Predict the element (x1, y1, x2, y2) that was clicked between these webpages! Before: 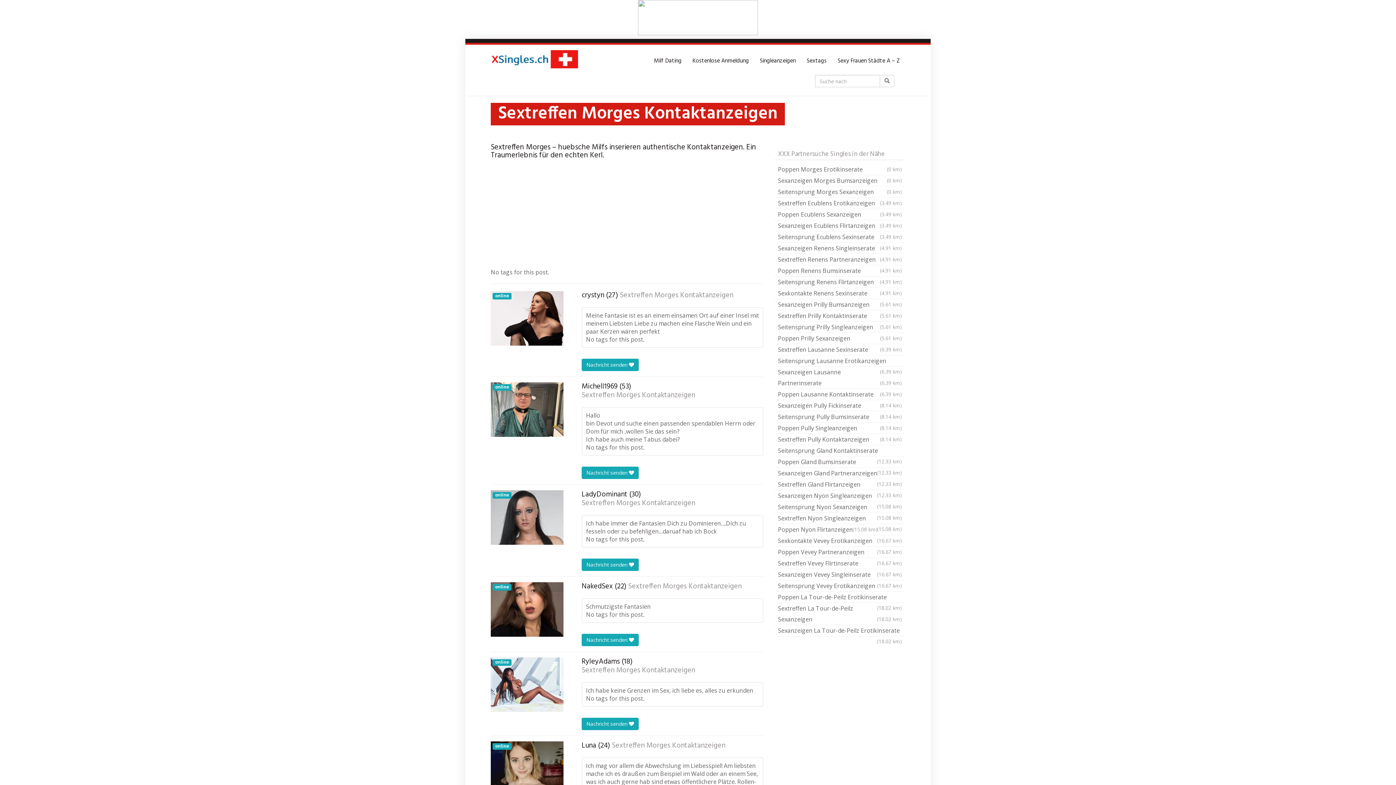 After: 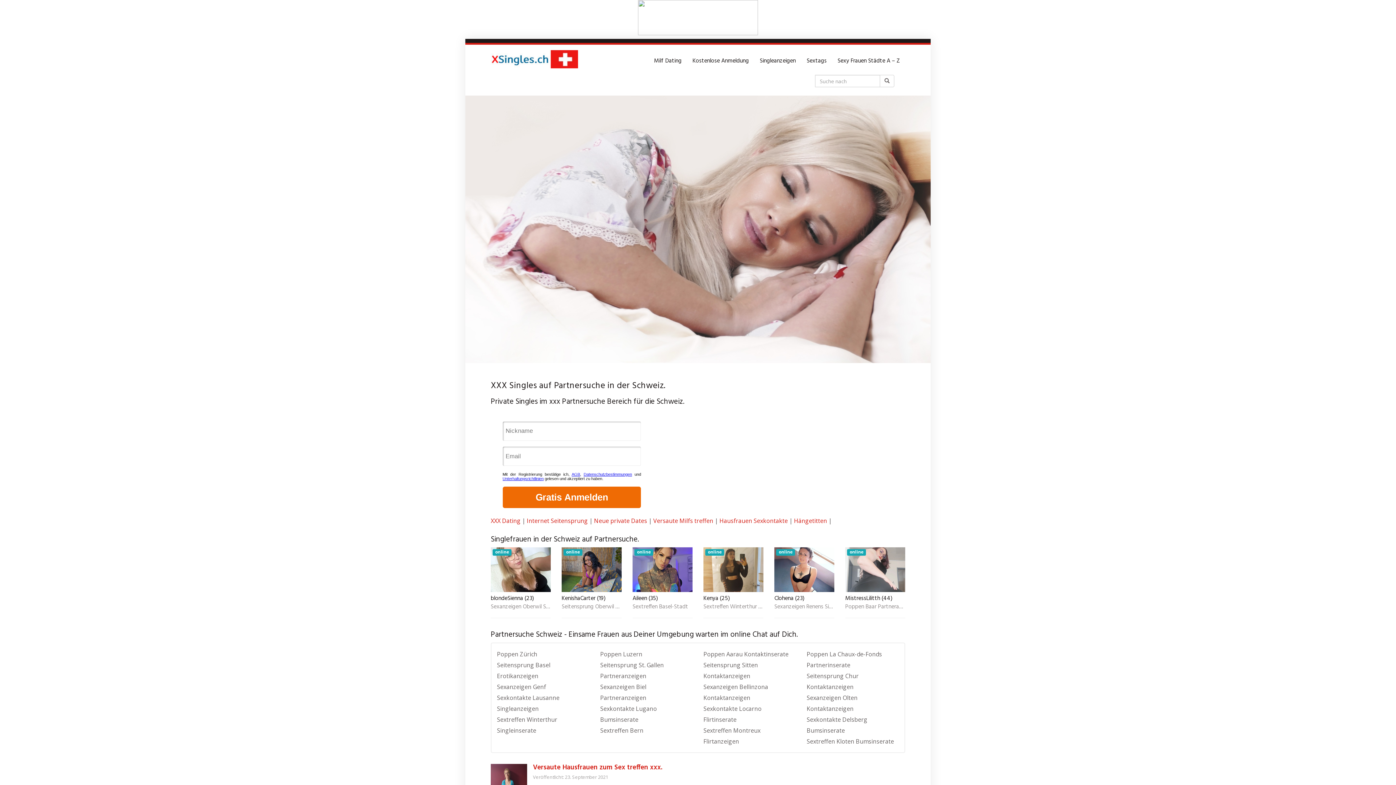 Action: bbox: (485, 50, 583, 72)